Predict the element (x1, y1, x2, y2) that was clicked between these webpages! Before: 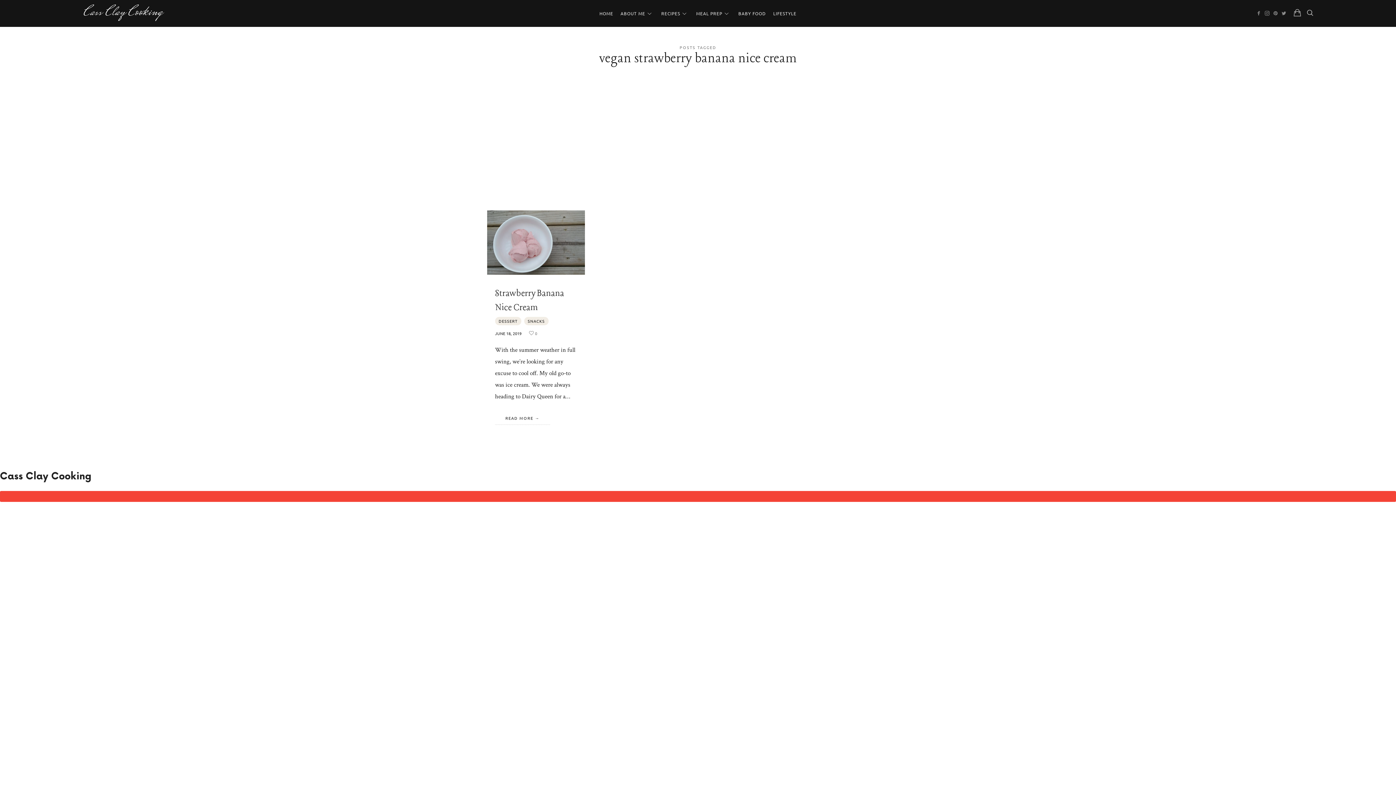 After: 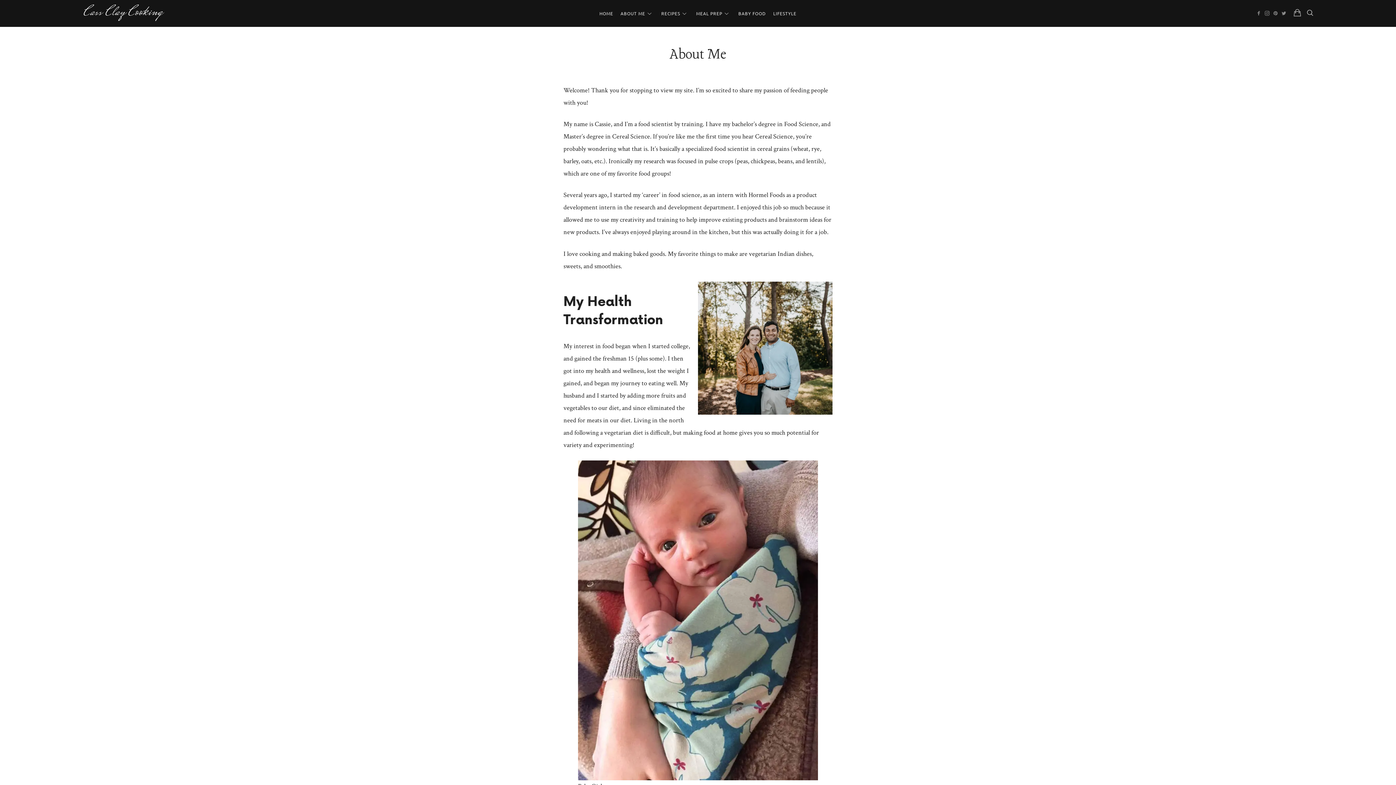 Action: bbox: (620, 3, 645, 23) label: ABOUT ME